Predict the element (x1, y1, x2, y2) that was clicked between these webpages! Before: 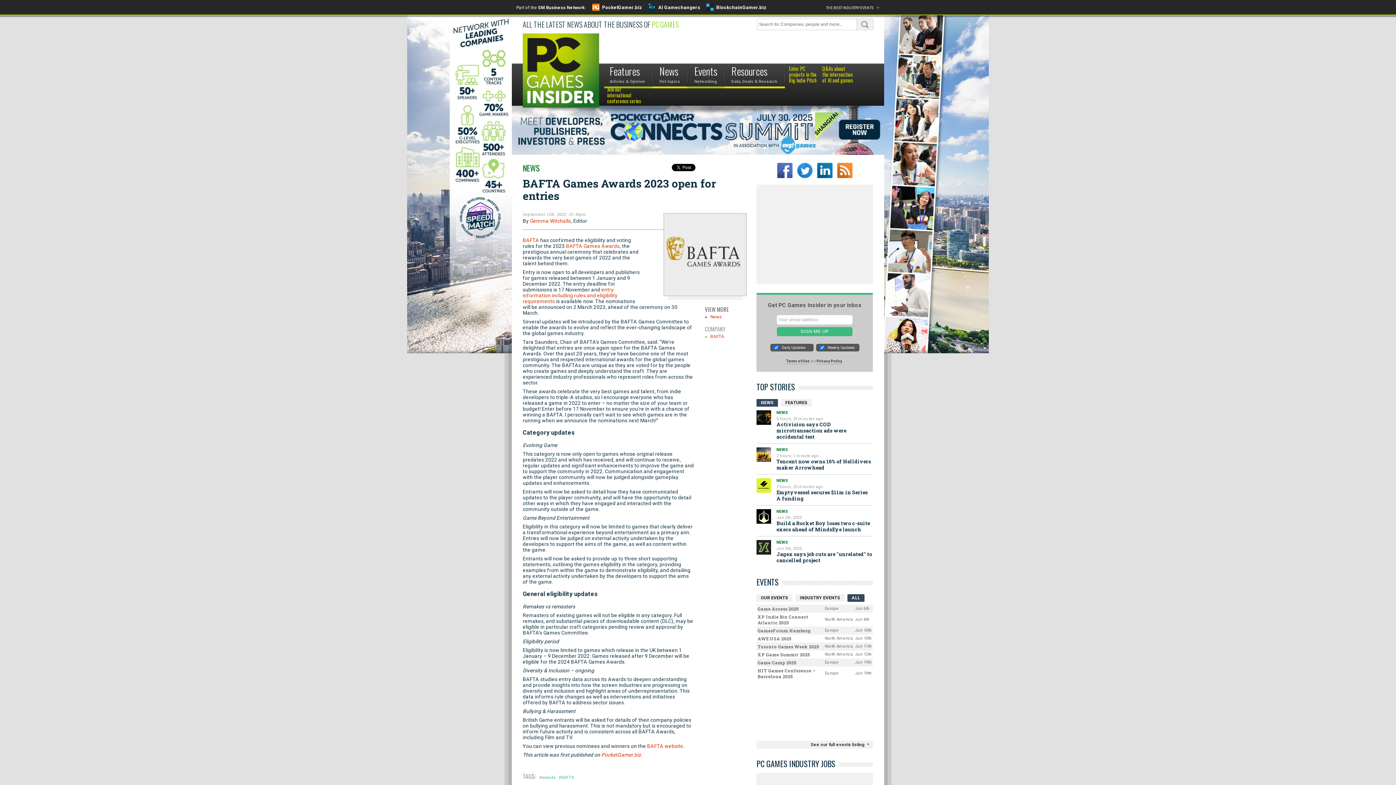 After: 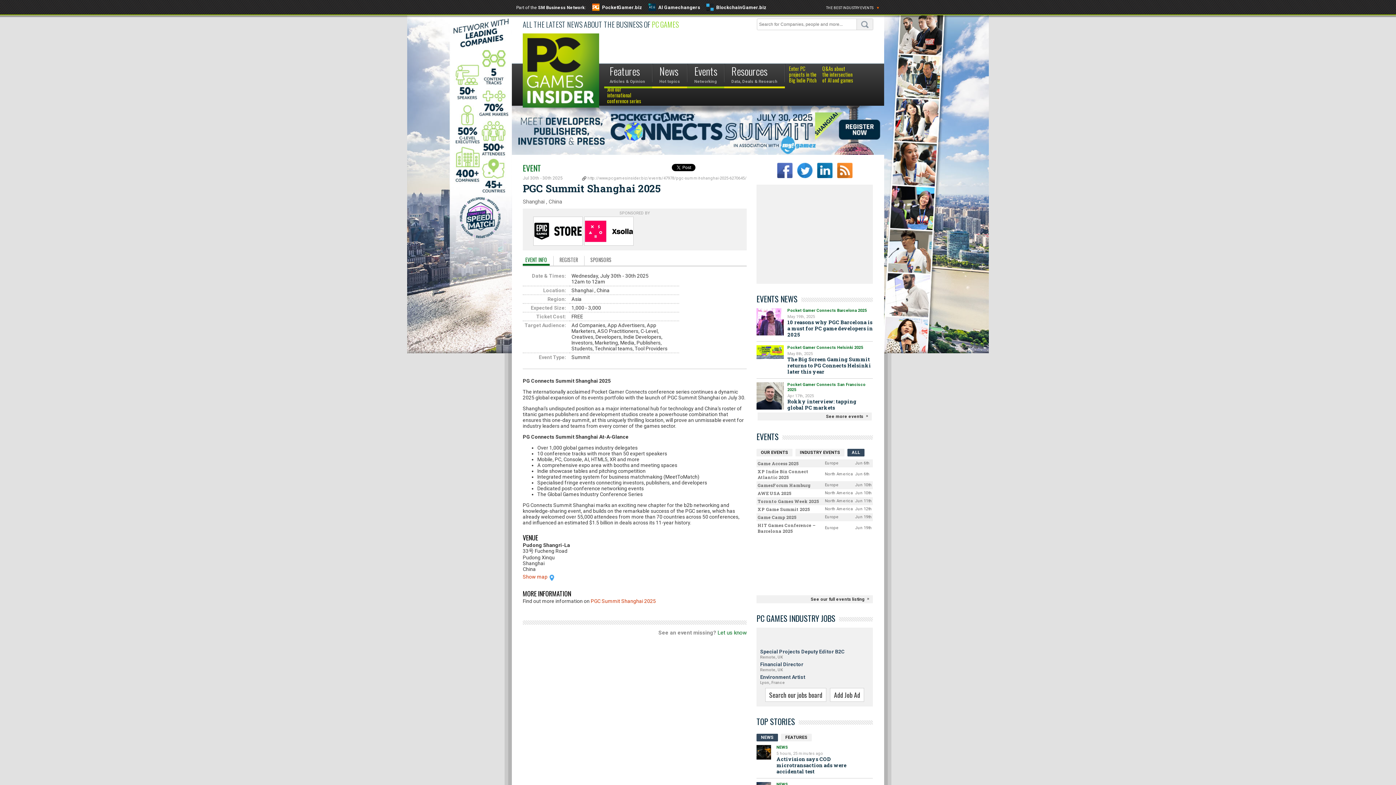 Action: label: Shanghai , China bbox: (796, 616, 837, 622)